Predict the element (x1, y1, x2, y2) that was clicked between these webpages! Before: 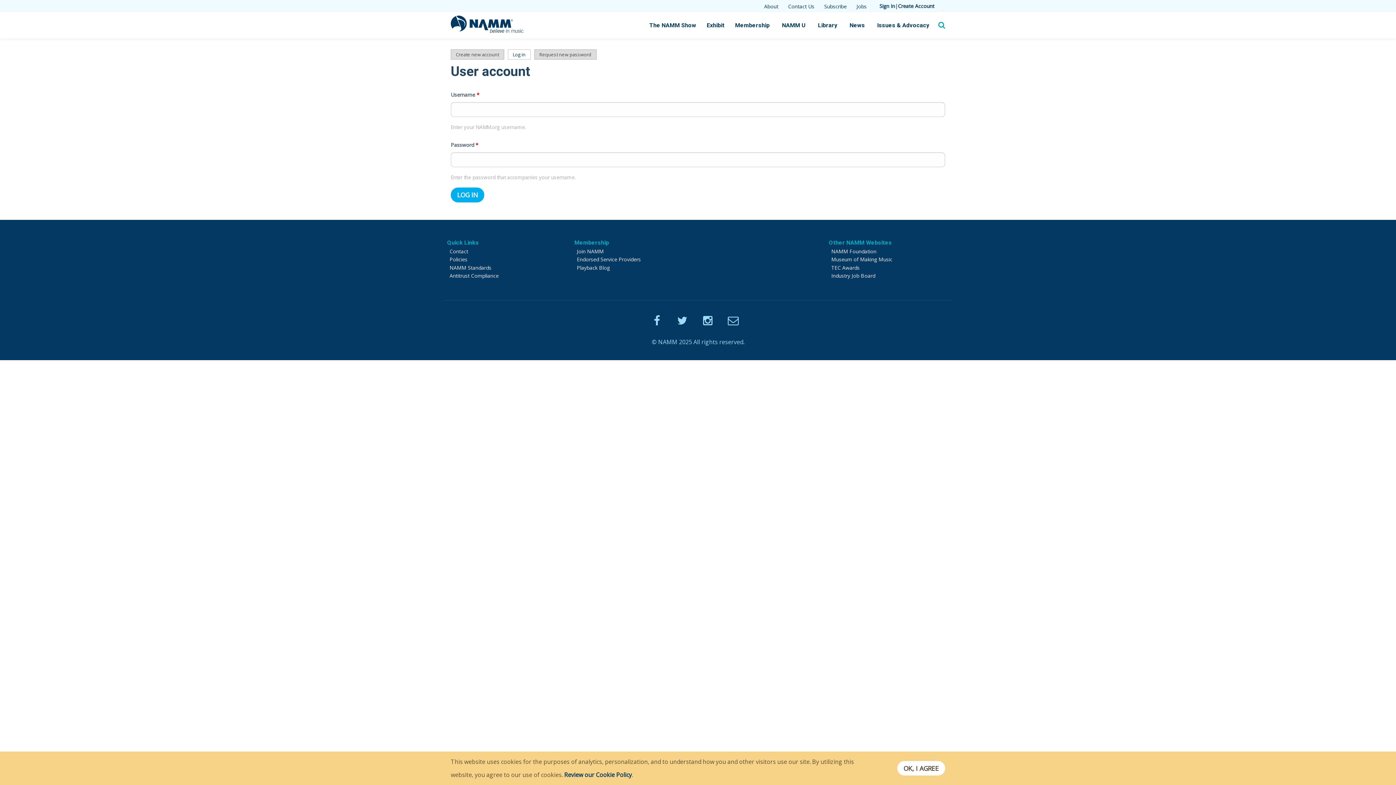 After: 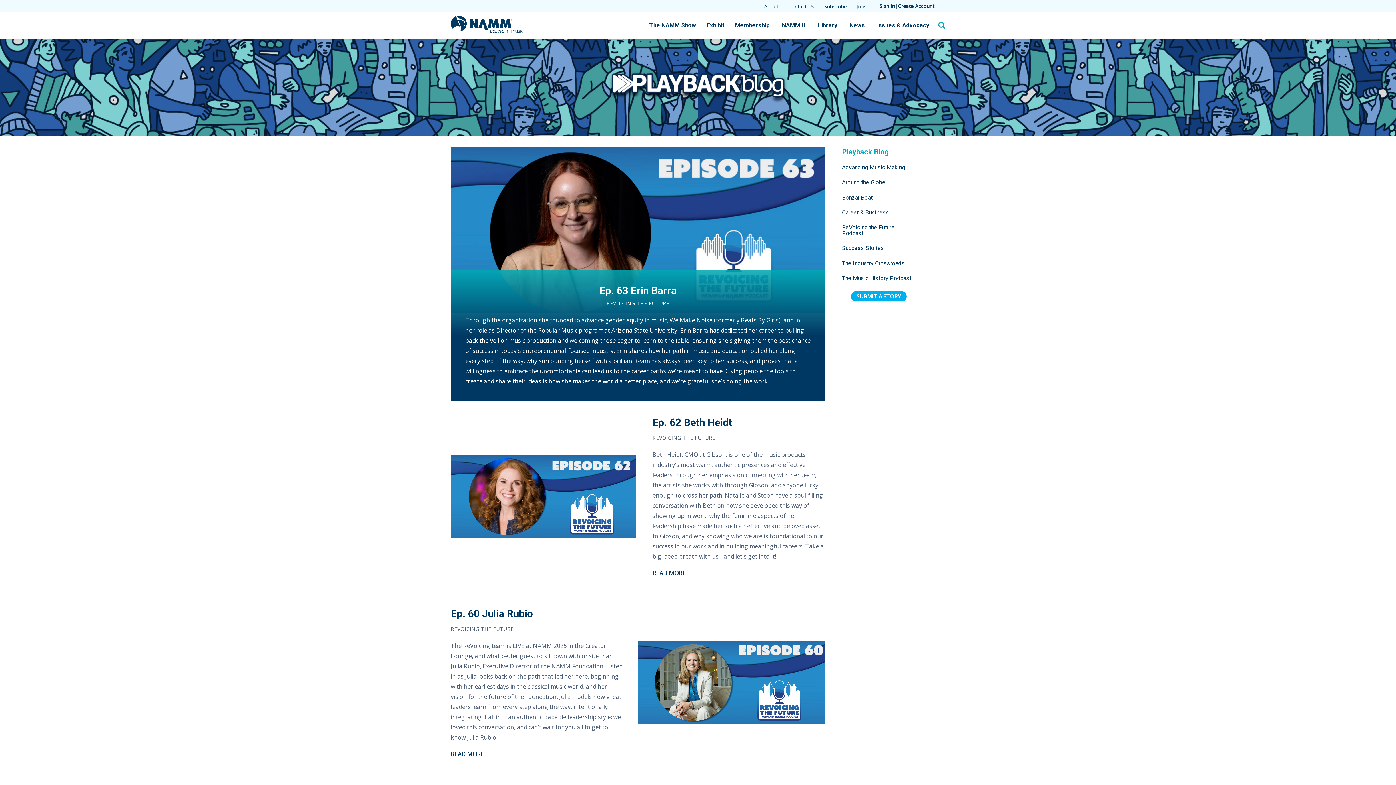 Action: bbox: (577, 263, 697, 271) label: Playback Blog